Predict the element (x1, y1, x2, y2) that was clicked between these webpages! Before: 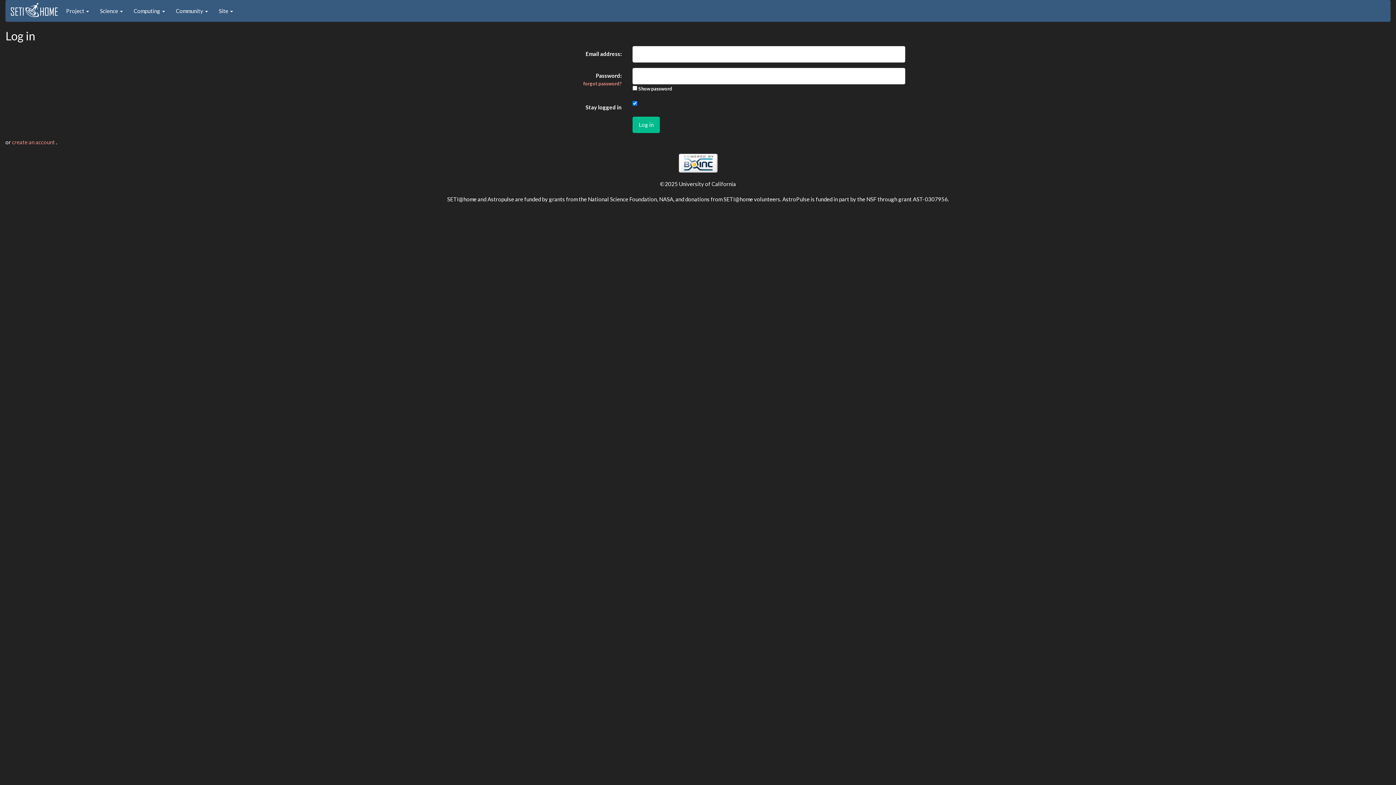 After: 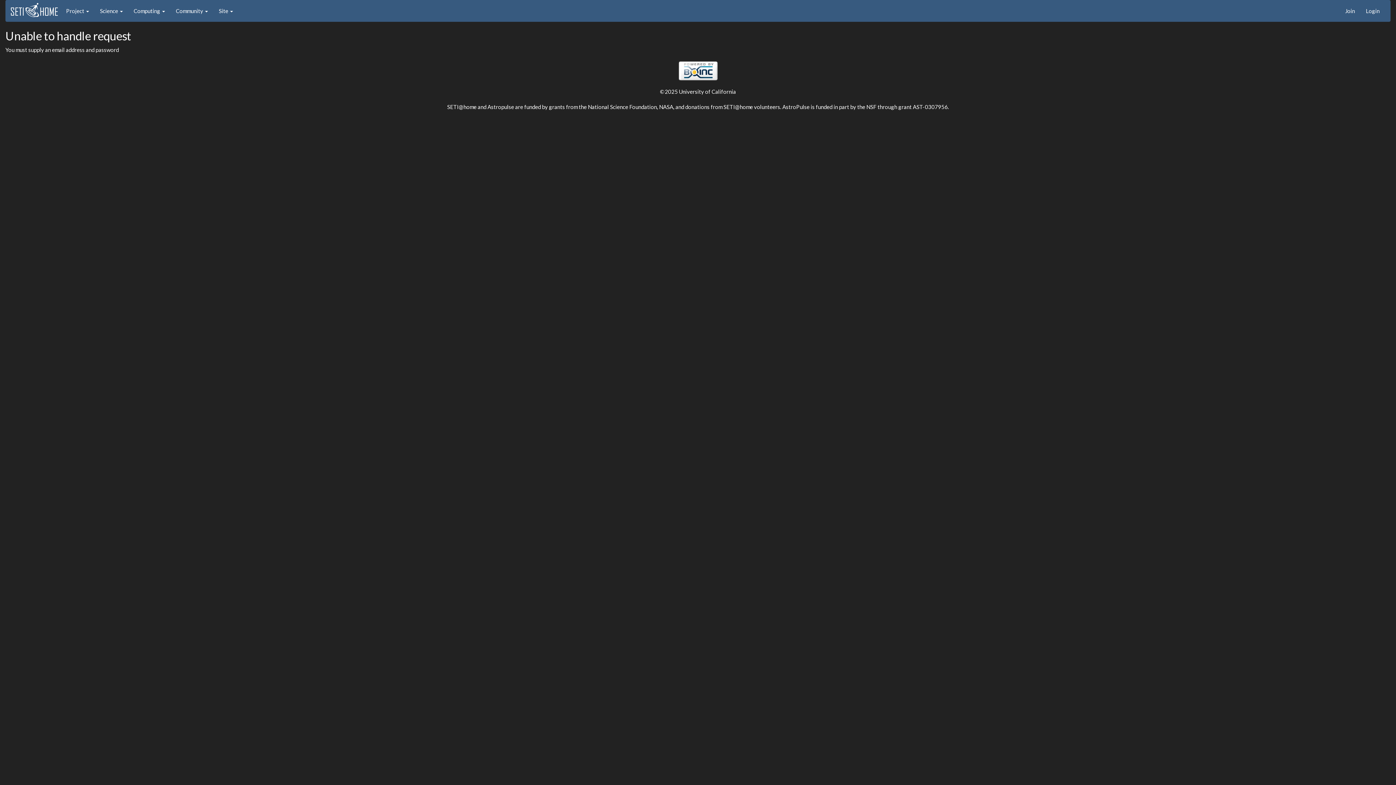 Action: label: Log in bbox: (632, 116, 660, 132)